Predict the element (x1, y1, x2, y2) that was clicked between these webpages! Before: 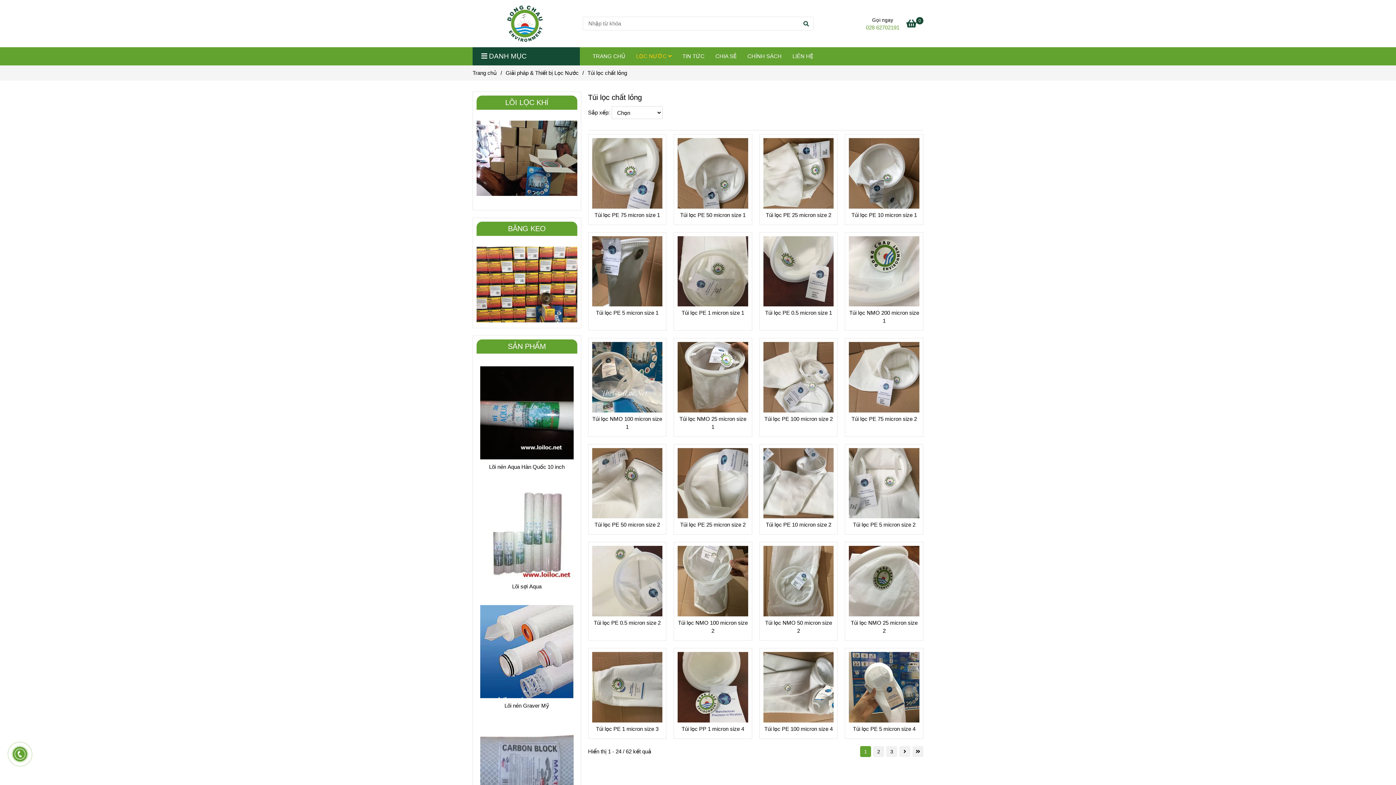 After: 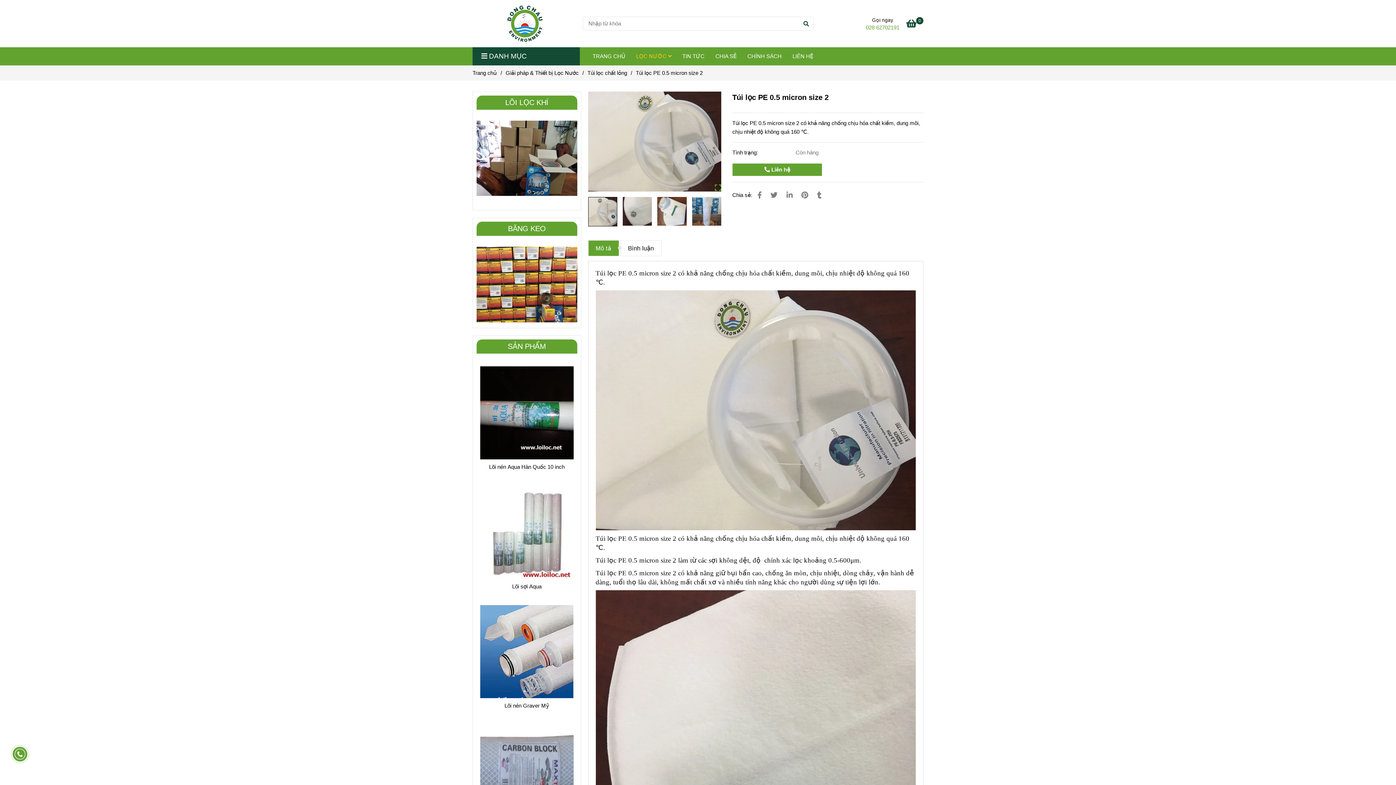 Action: bbox: (592, 546, 662, 616) label: Túi lọc chất lỏng